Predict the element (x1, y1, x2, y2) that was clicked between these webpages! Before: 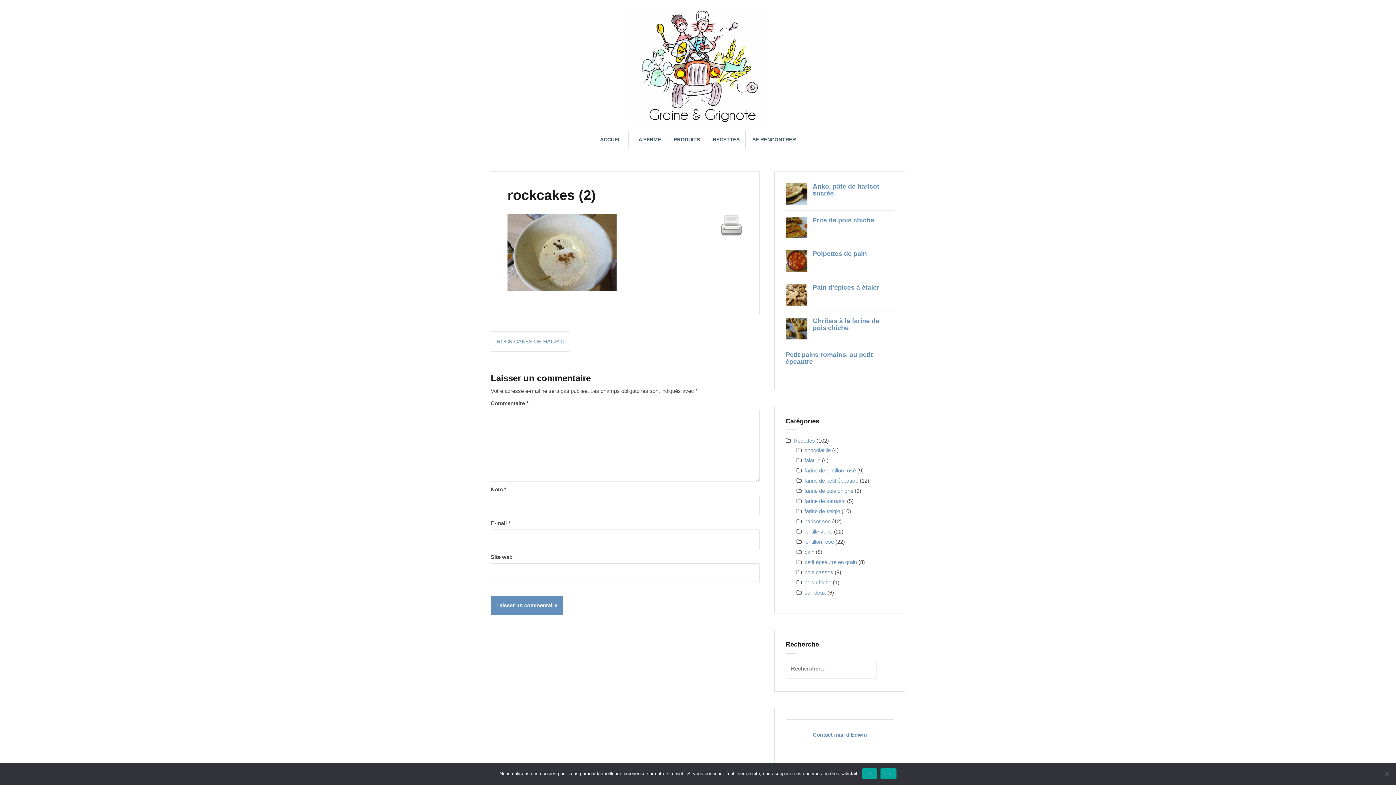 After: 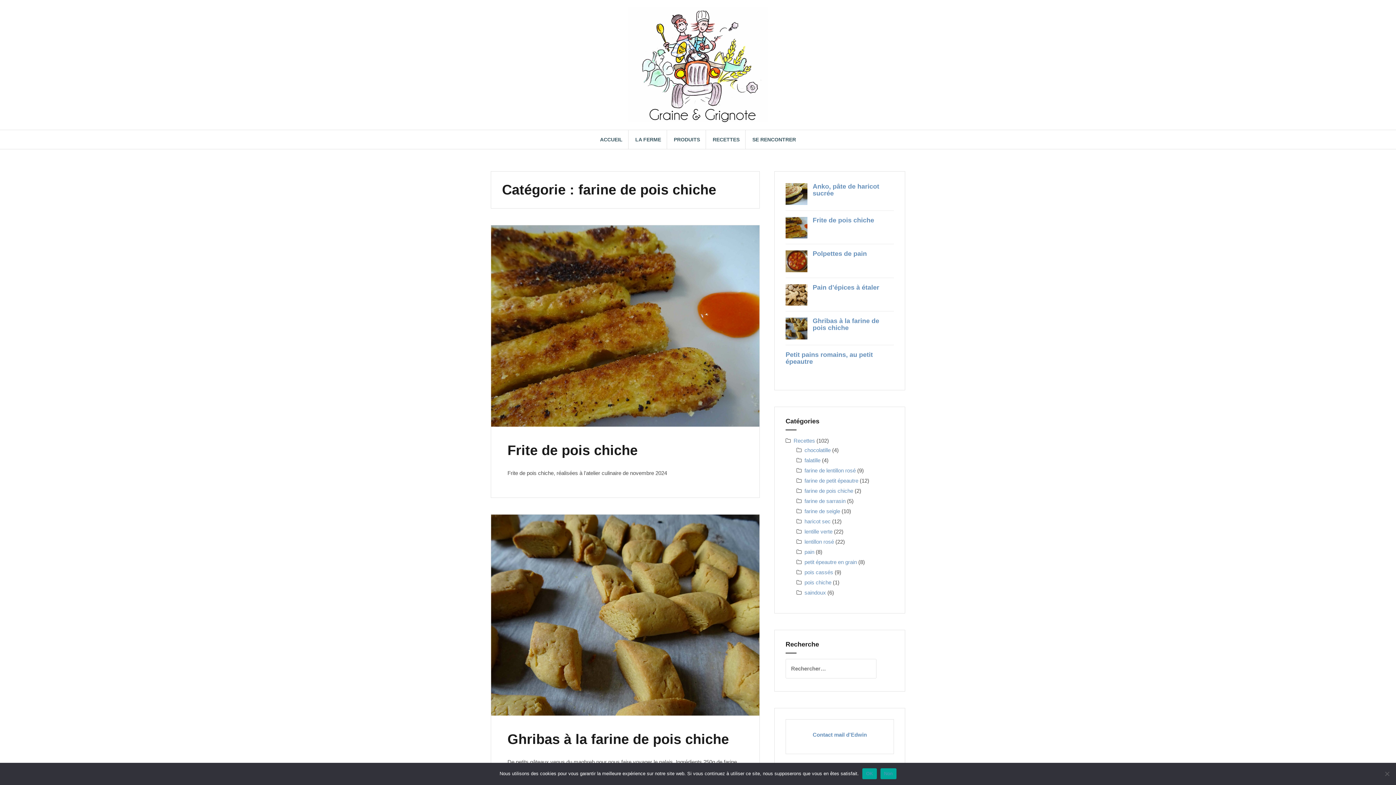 Action: label: farine de pois chiche bbox: (804, 487, 853, 494)